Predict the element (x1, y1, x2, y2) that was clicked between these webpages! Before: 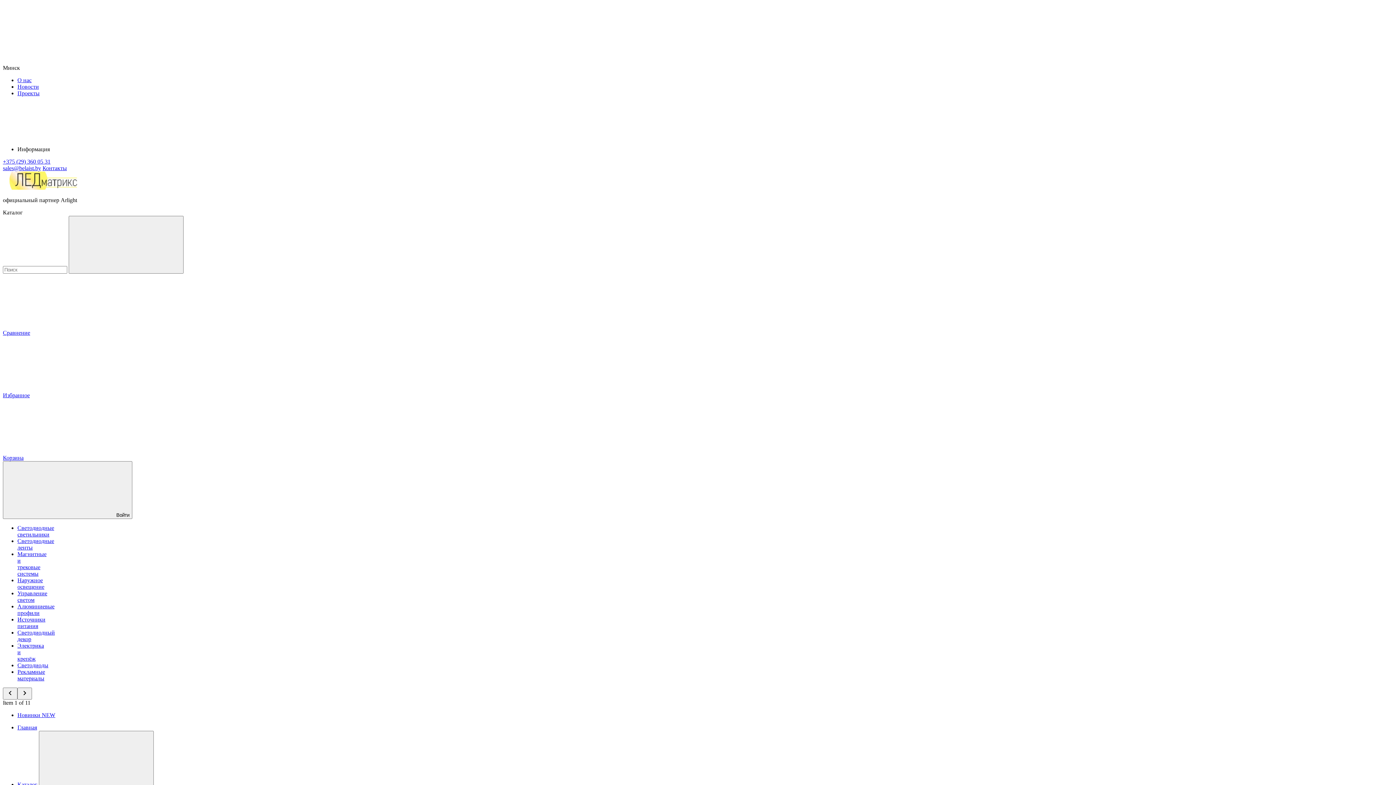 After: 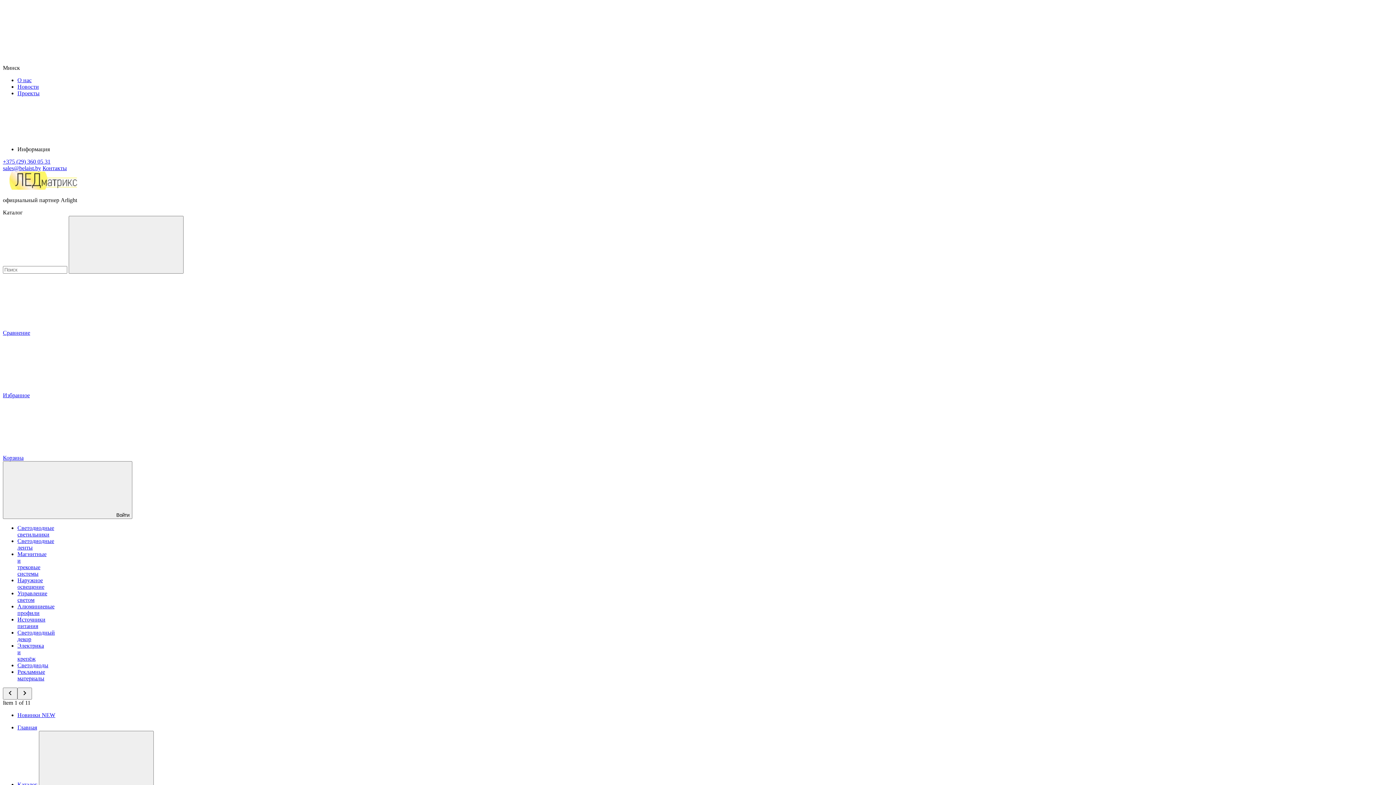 Action: bbox: (17, 616, 45, 629) label: Источники питания